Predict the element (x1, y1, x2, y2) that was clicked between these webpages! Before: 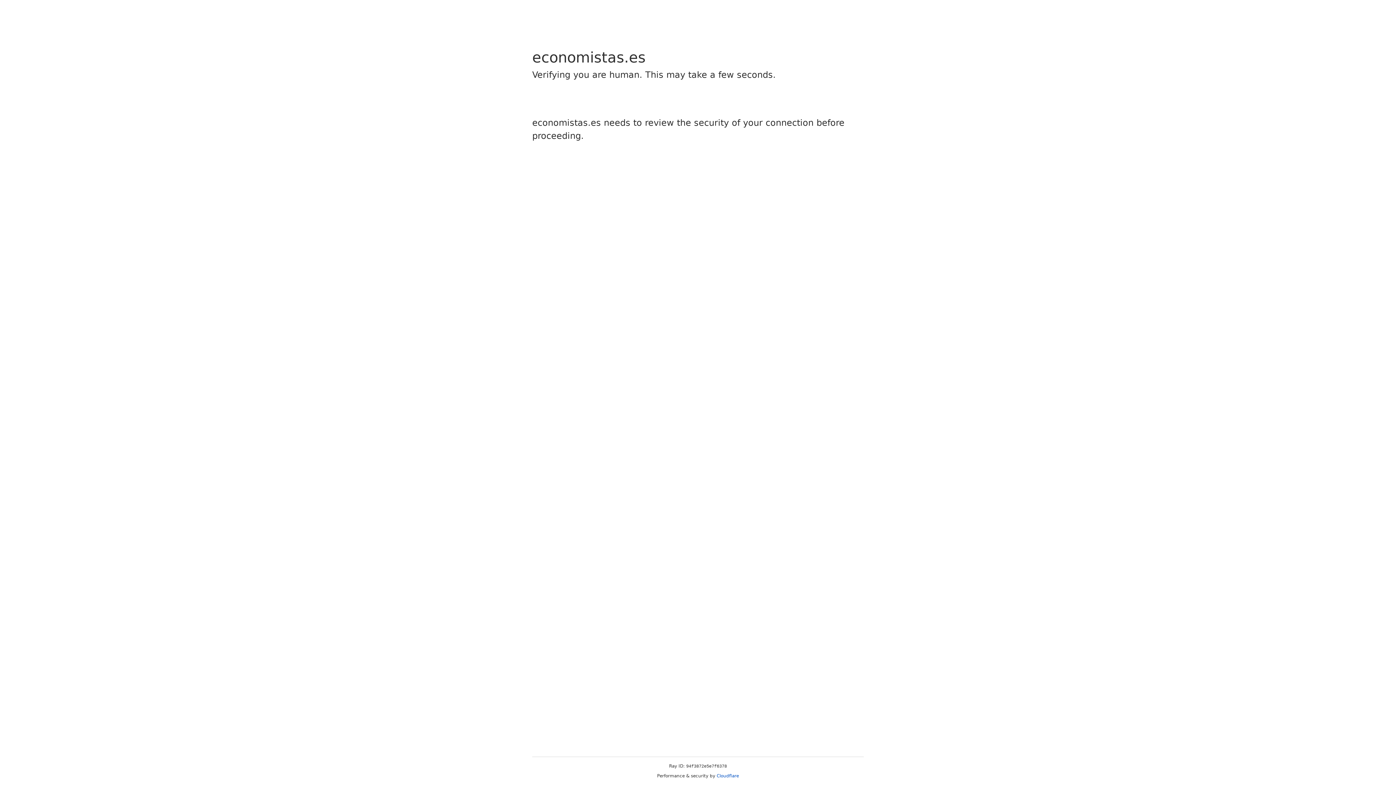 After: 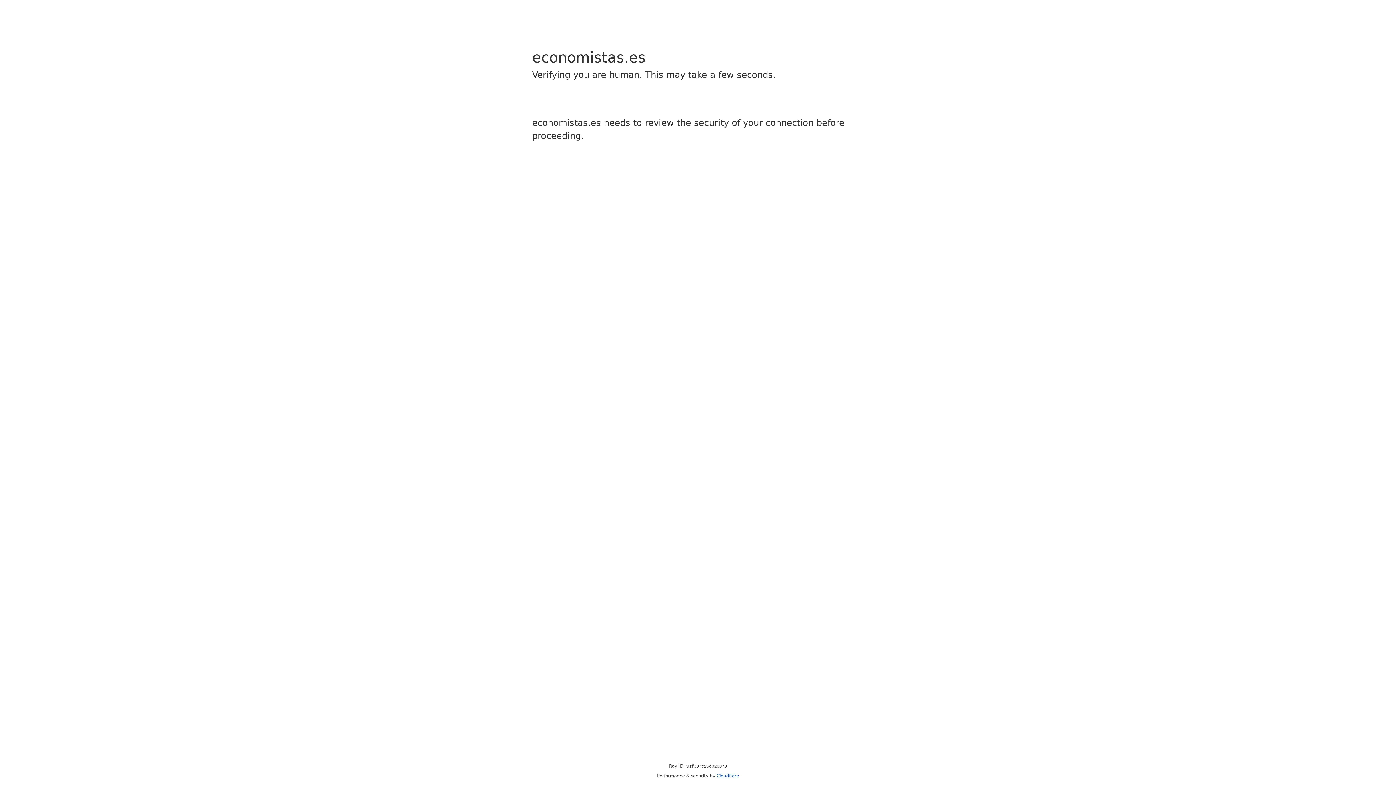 Action: label: Cloudflare bbox: (716, 773, 739, 778)